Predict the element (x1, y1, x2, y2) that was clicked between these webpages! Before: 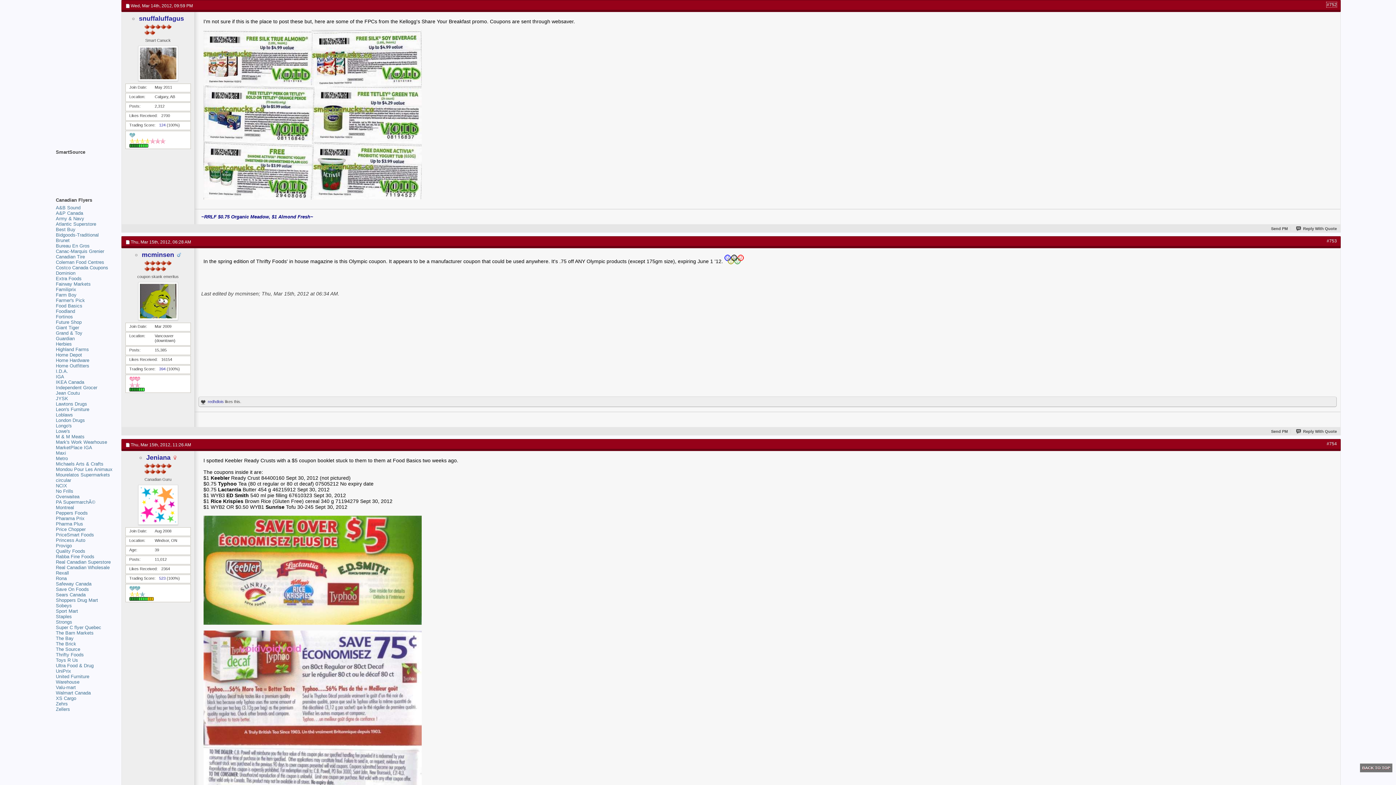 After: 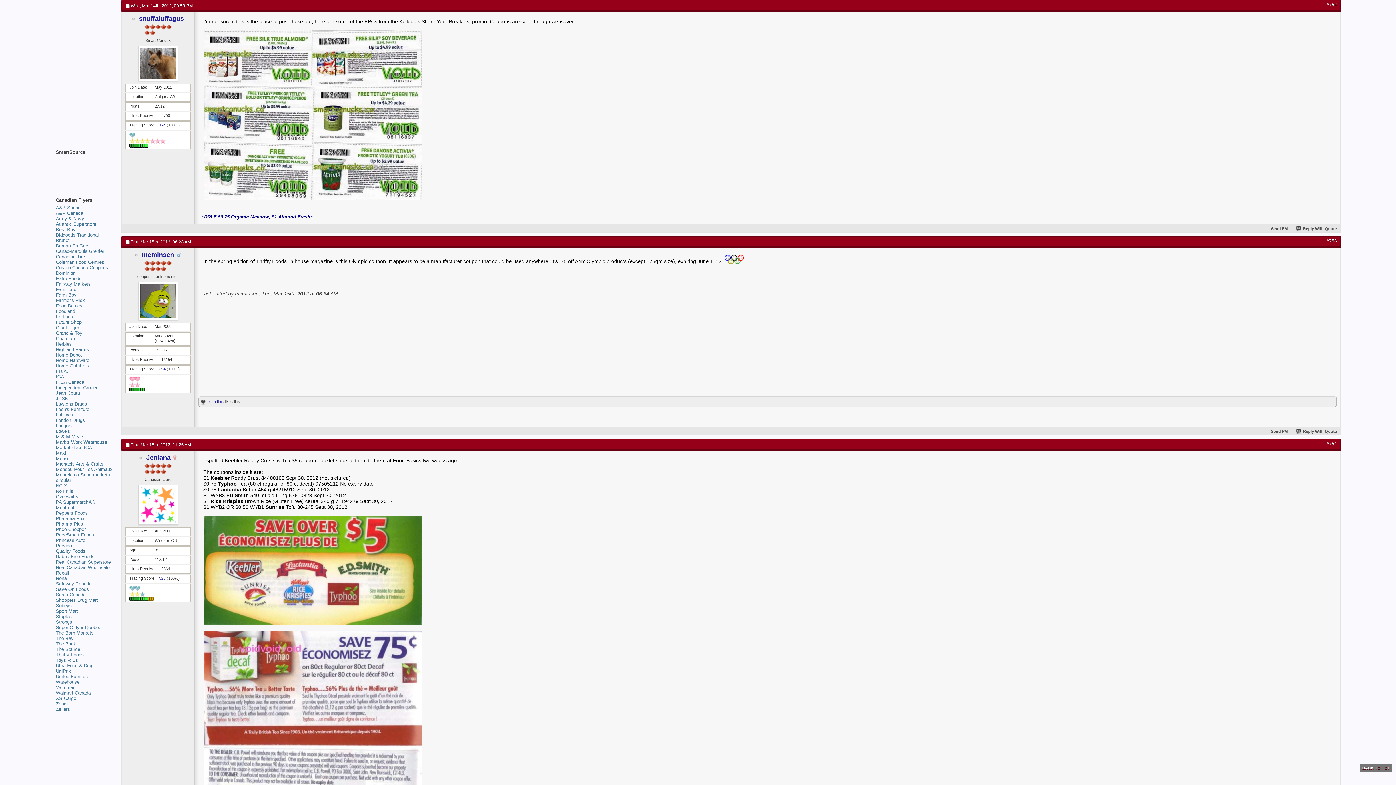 Action: label: Provigo bbox: (55, 543, 71, 548)